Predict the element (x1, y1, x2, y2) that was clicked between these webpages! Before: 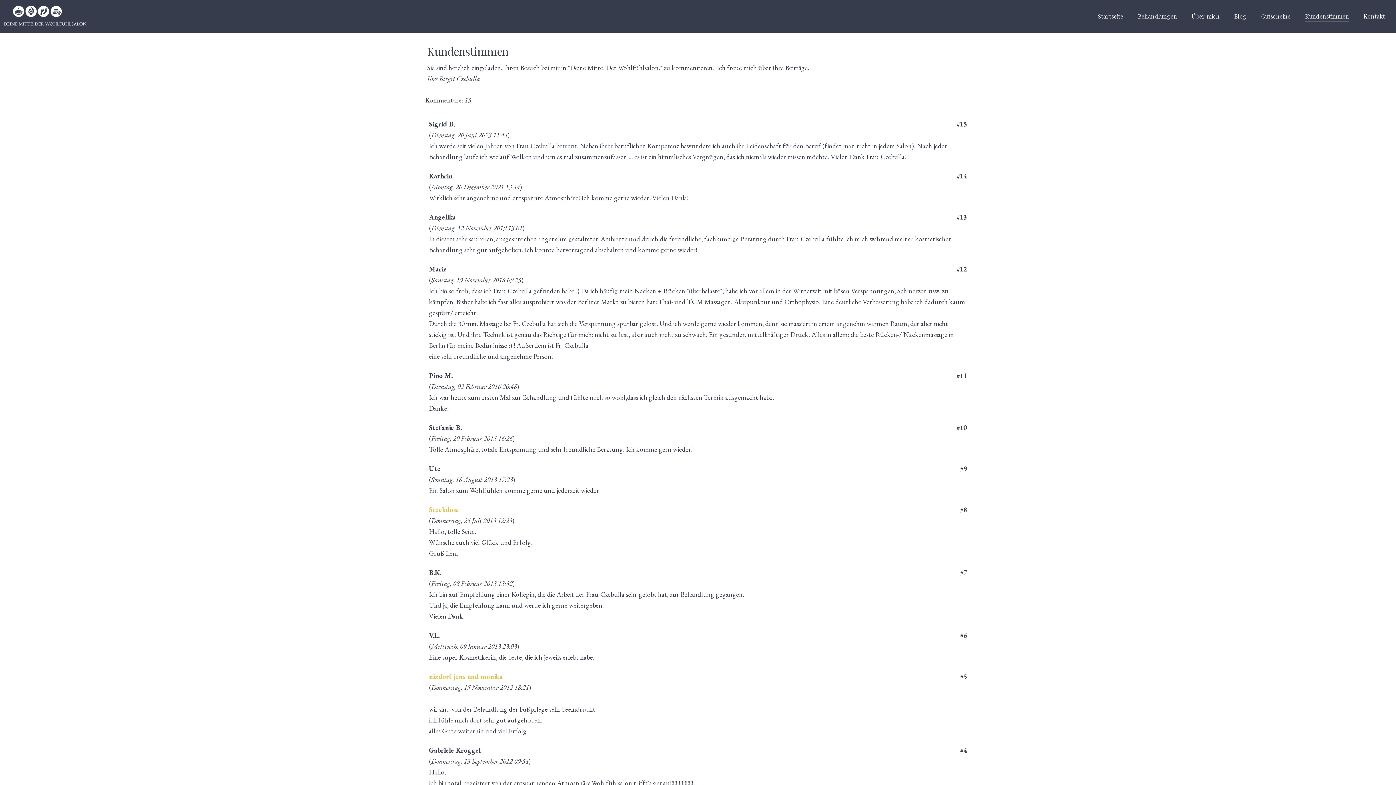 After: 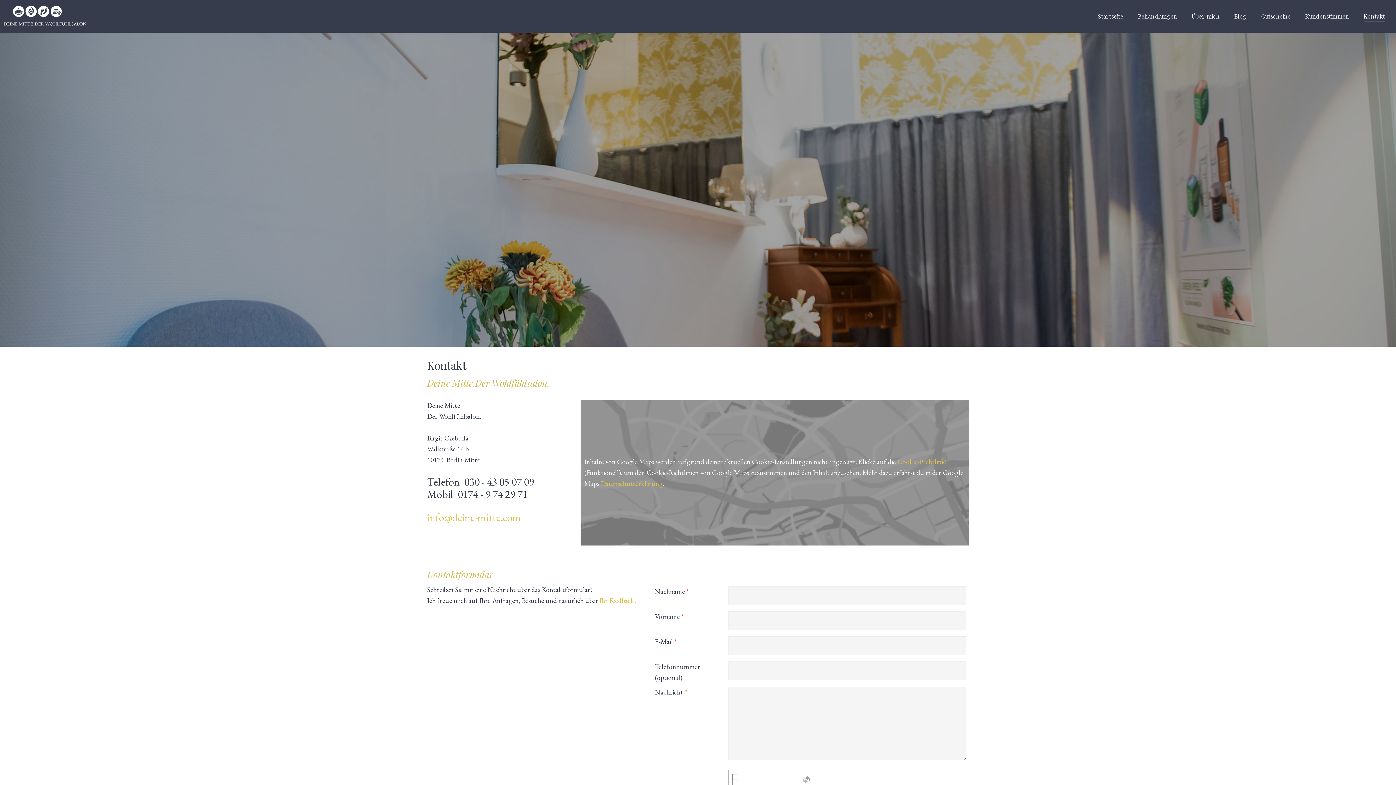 Action: label: Kontakt bbox: (1364, 11, 1385, 21)